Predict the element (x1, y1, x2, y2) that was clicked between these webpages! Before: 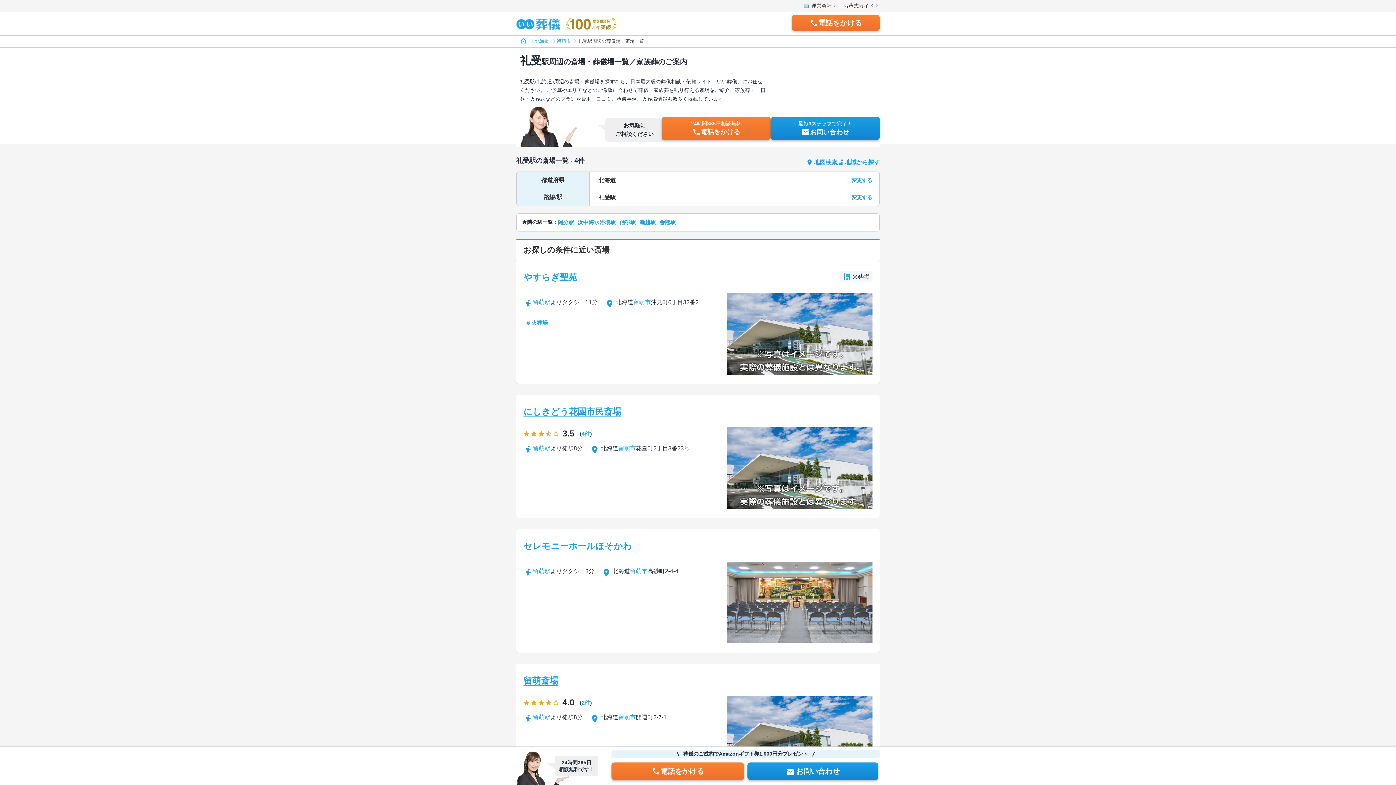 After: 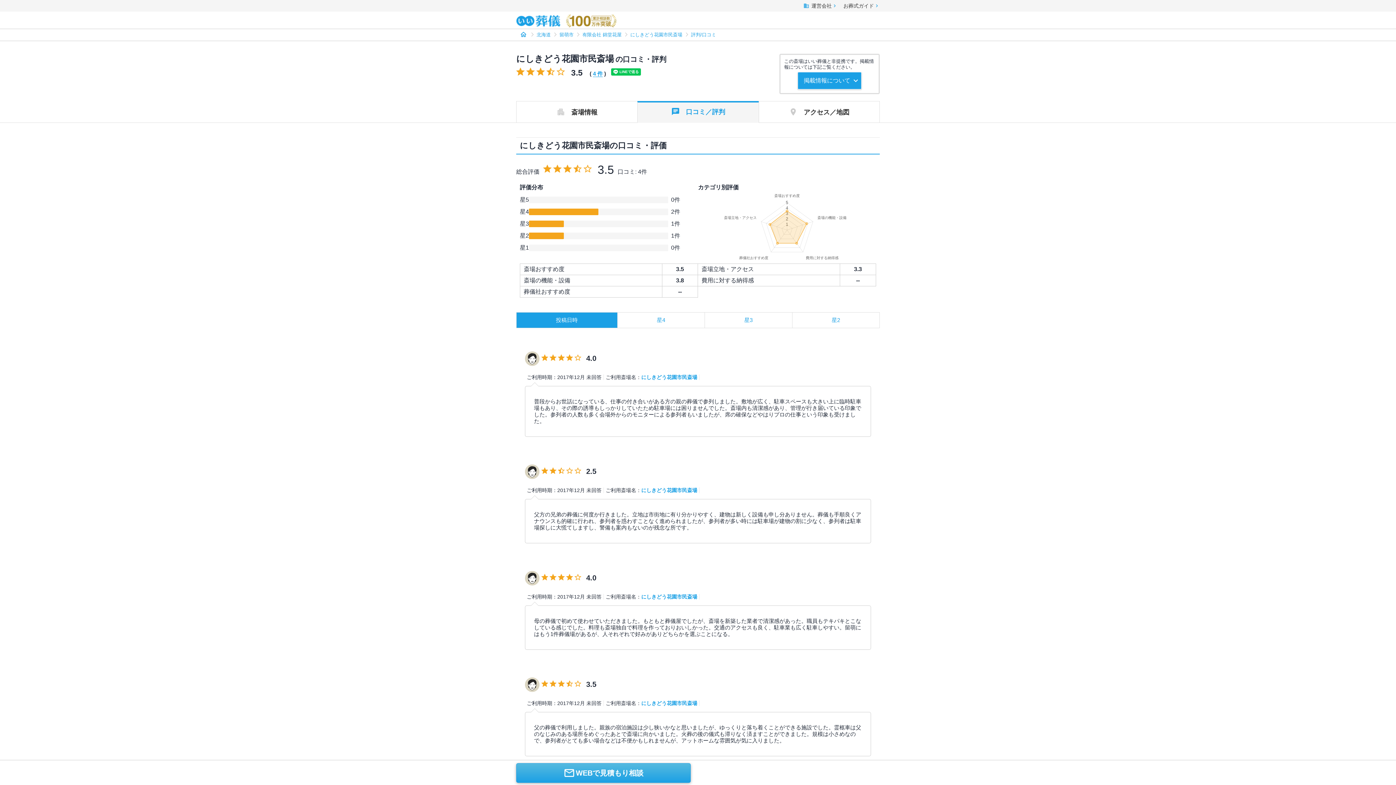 Action: bbox: (581, 431, 590, 437) label: 4件